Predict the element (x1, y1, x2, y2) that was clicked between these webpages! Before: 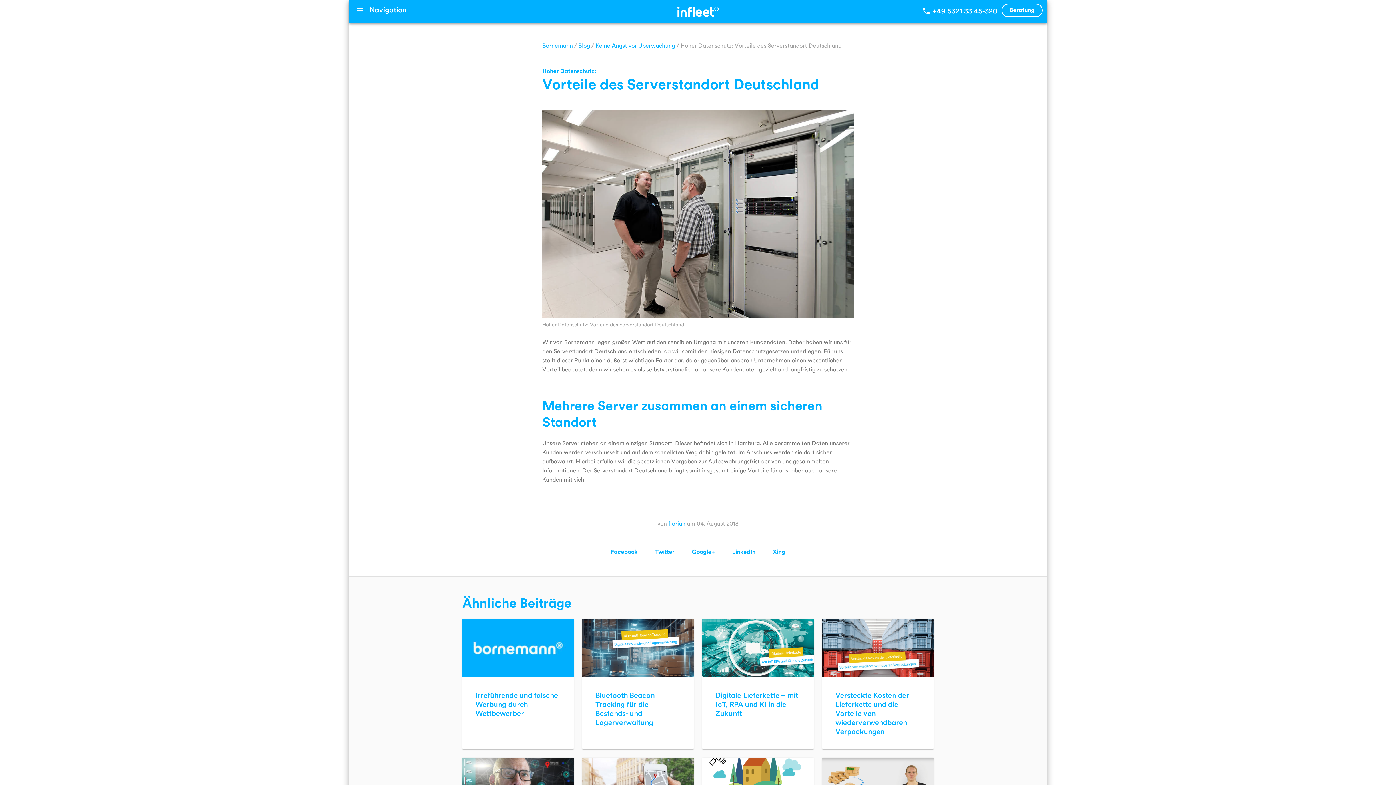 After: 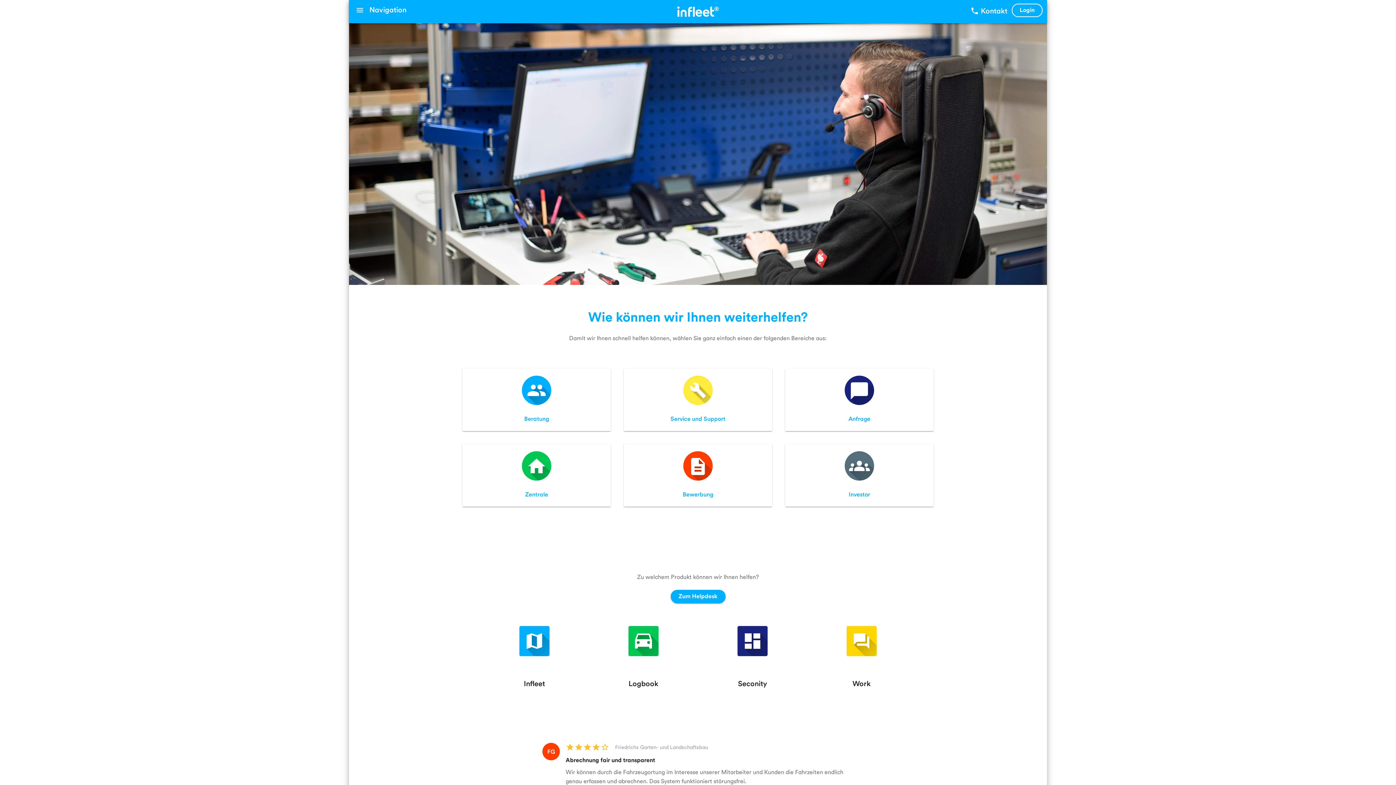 Action: label: Beratung bbox: (1001, 3, 1042, 17)